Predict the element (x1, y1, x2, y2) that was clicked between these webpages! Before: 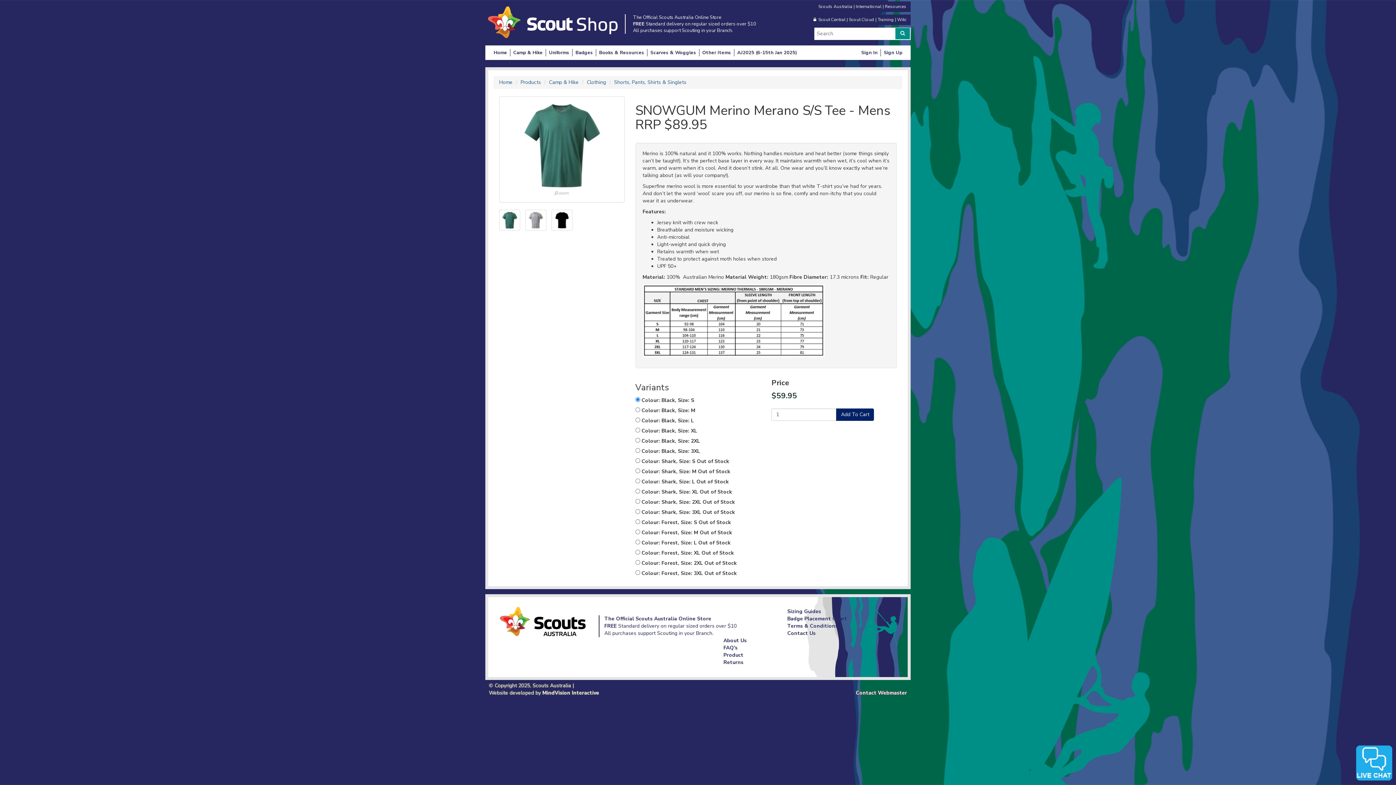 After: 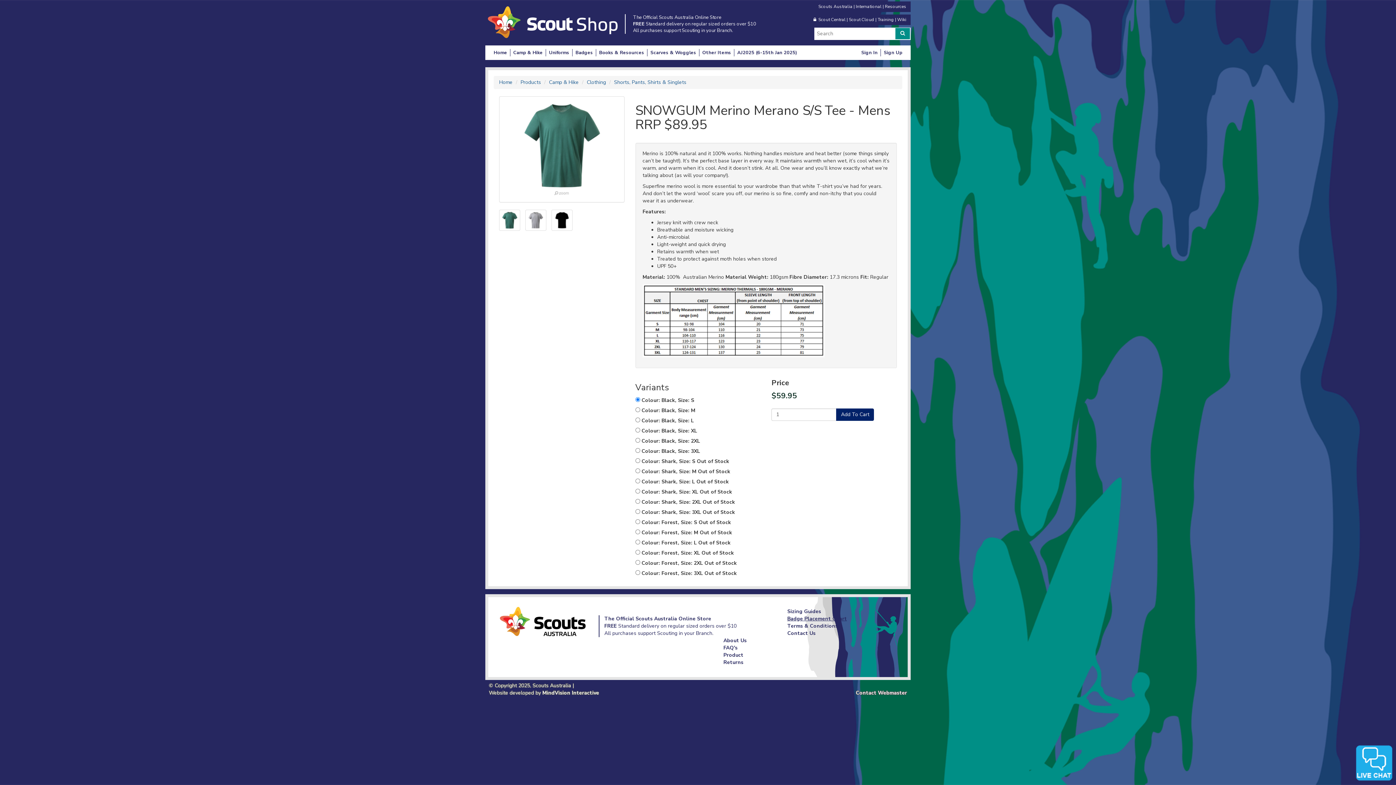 Action: bbox: (787, 615, 847, 622) label: Badge Placement Chart